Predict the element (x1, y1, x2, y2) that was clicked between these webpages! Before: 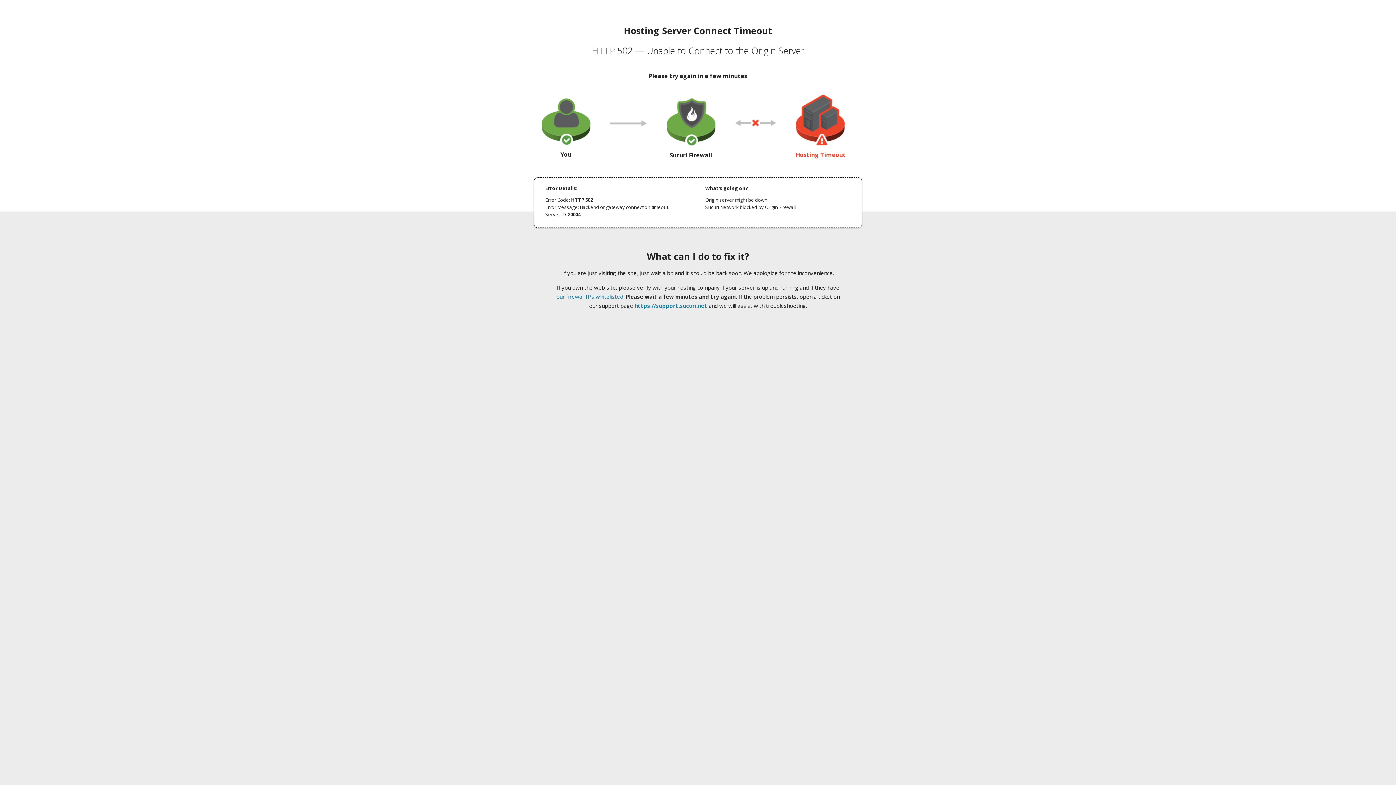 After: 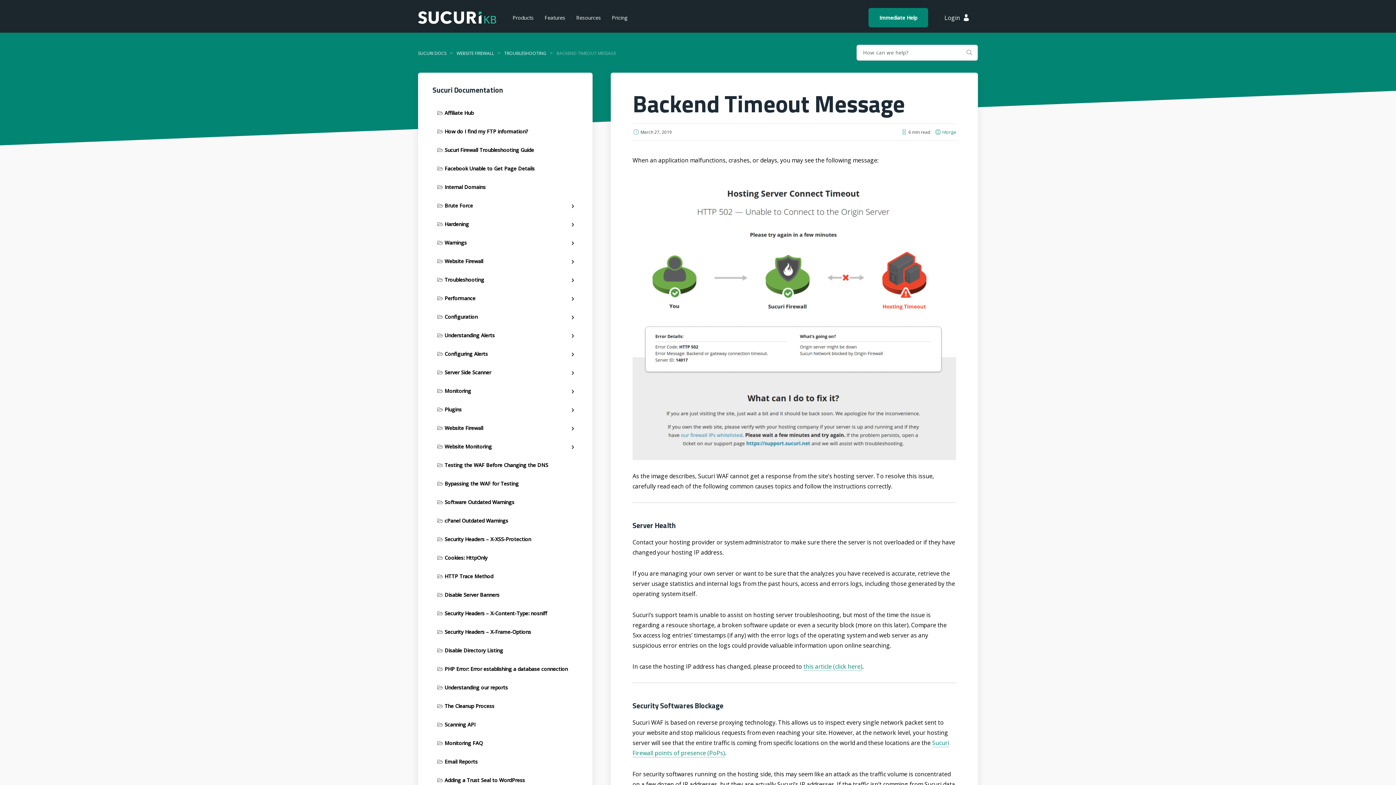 Action: bbox: (556, 293, 623, 300) label: our firewall IPs whitelisted